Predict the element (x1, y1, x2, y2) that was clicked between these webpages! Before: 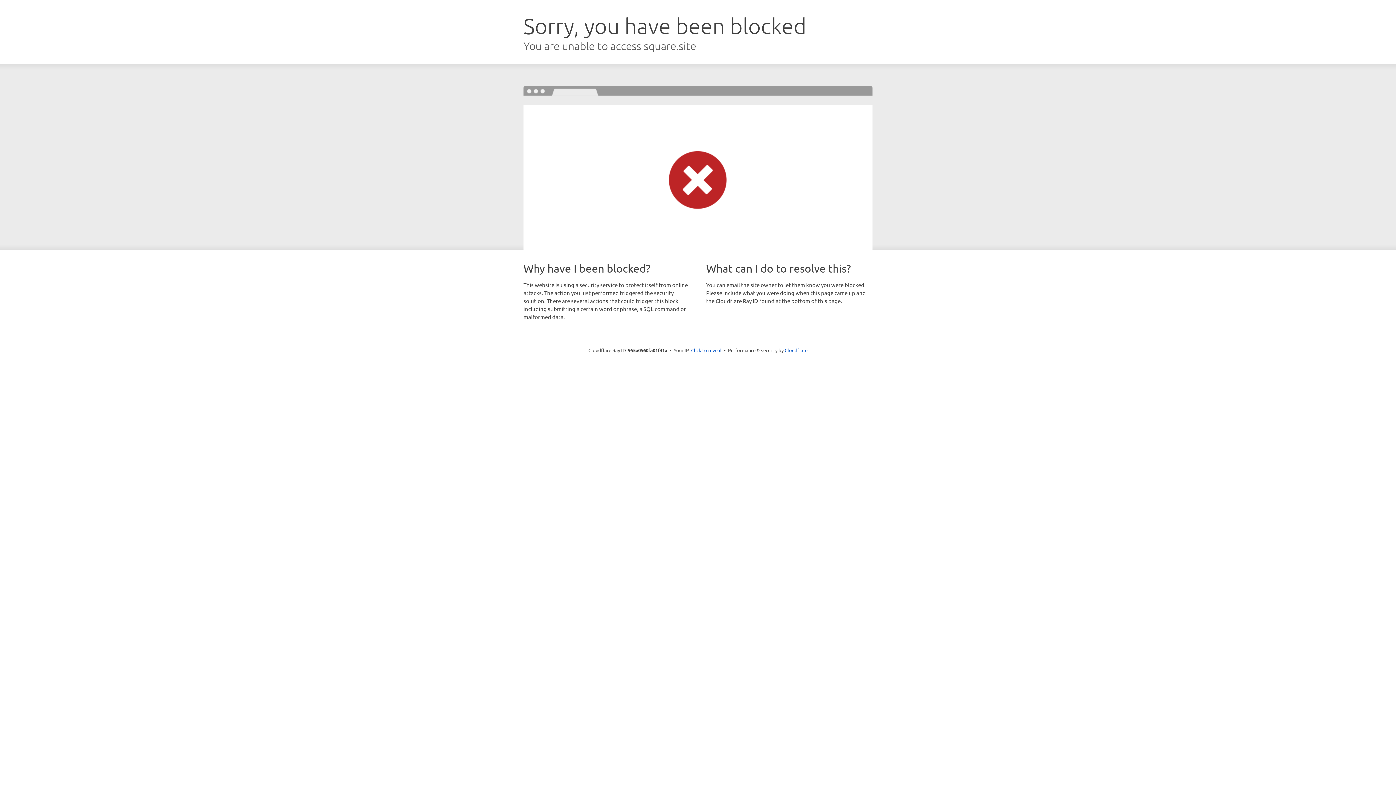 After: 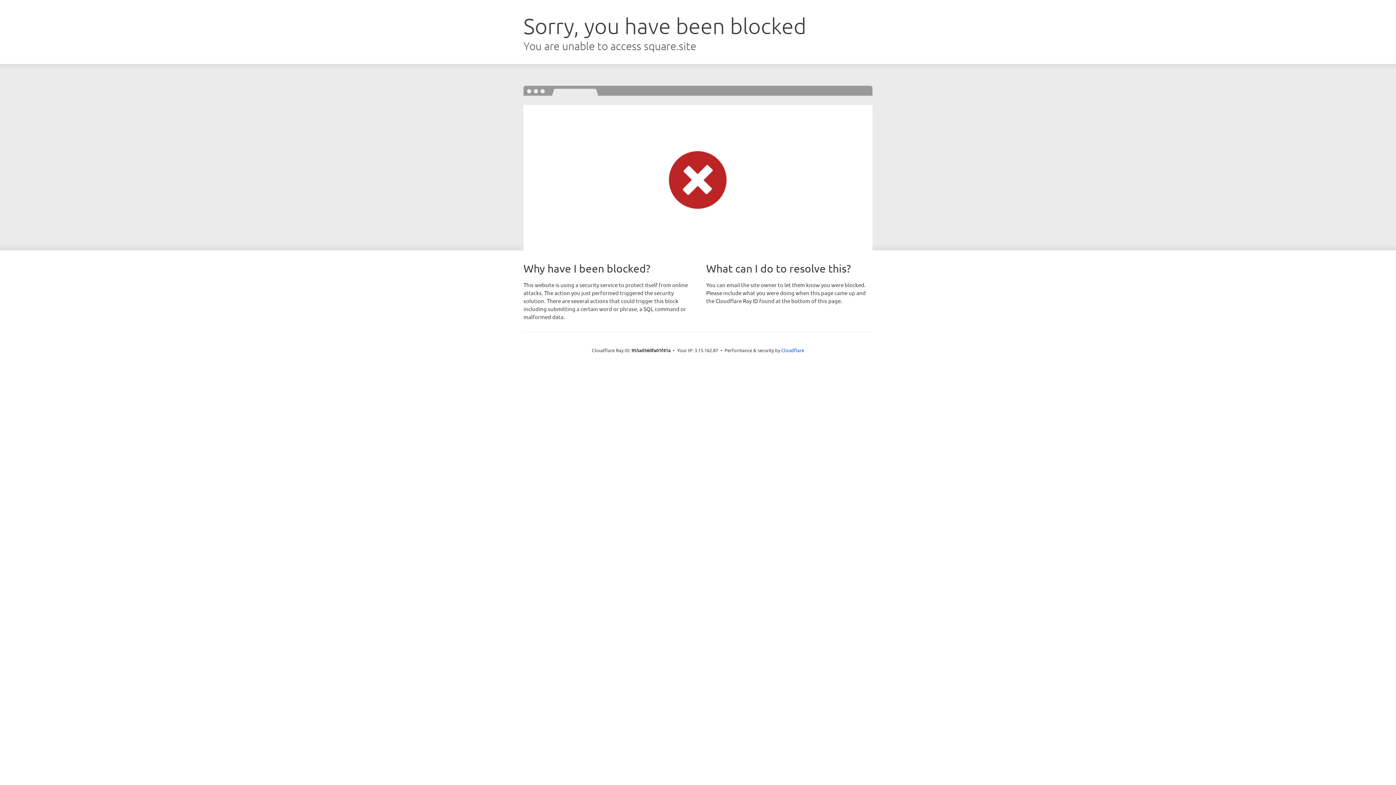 Action: label: Click to reveal bbox: (691, 346, 721, 353)